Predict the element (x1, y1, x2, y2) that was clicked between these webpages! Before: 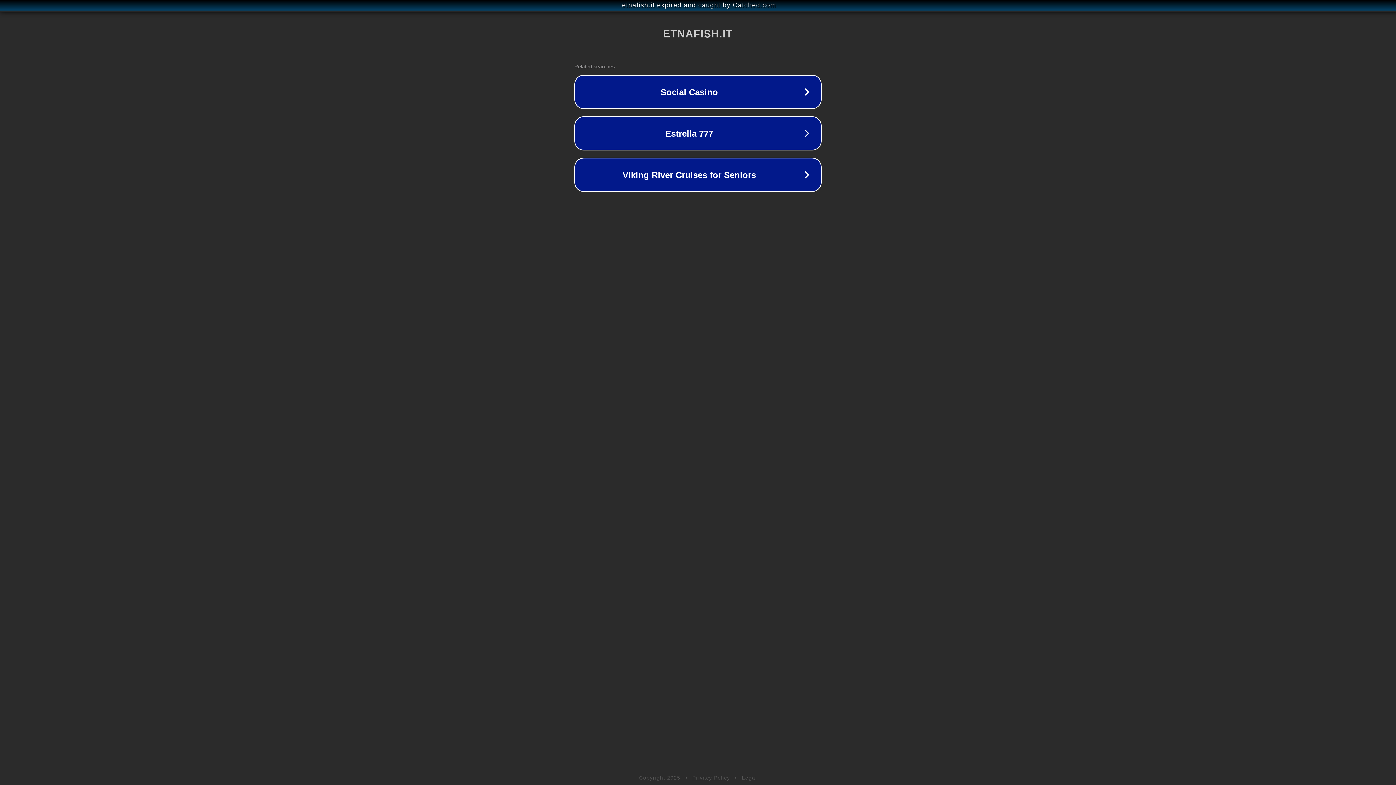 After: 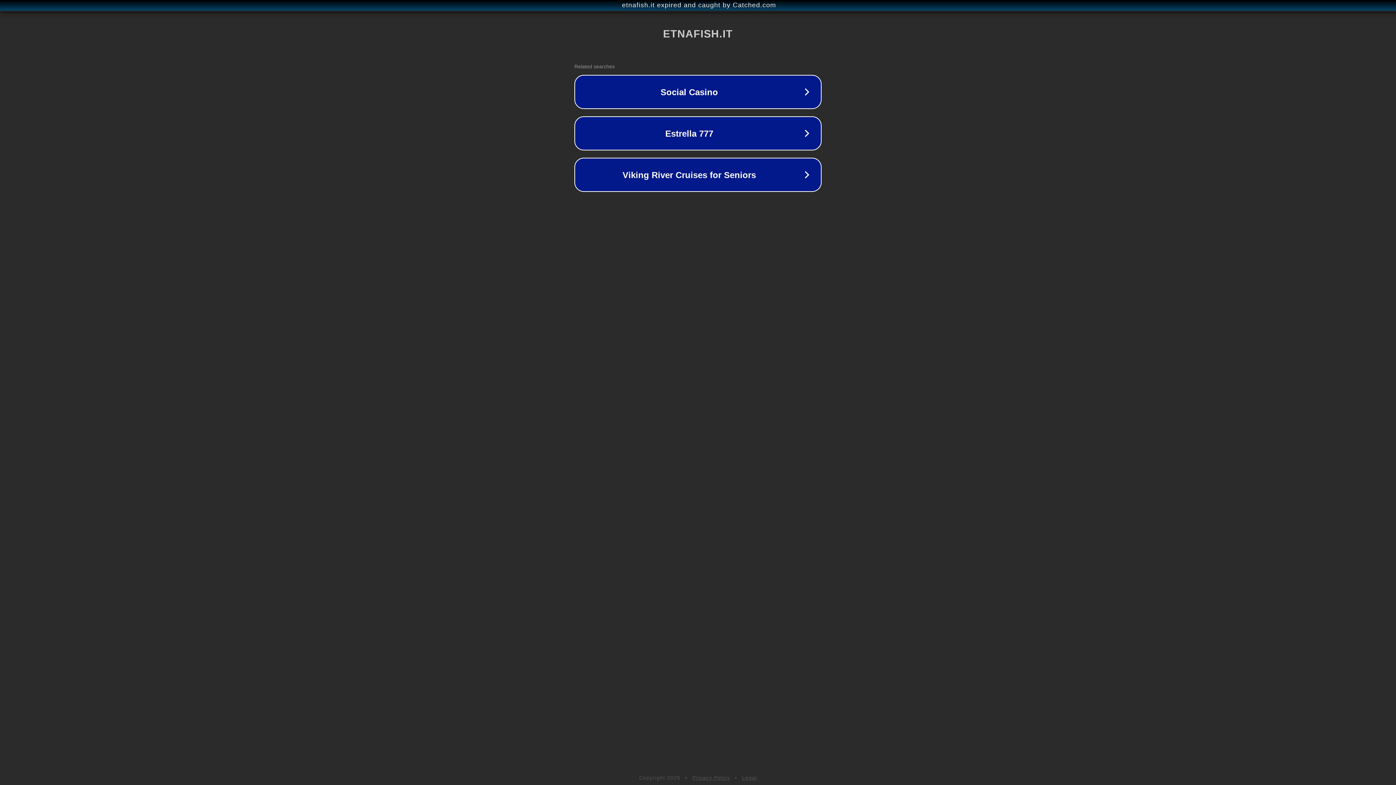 Action: bbox: (692, 775, 730, 781) label: Privacy Policy